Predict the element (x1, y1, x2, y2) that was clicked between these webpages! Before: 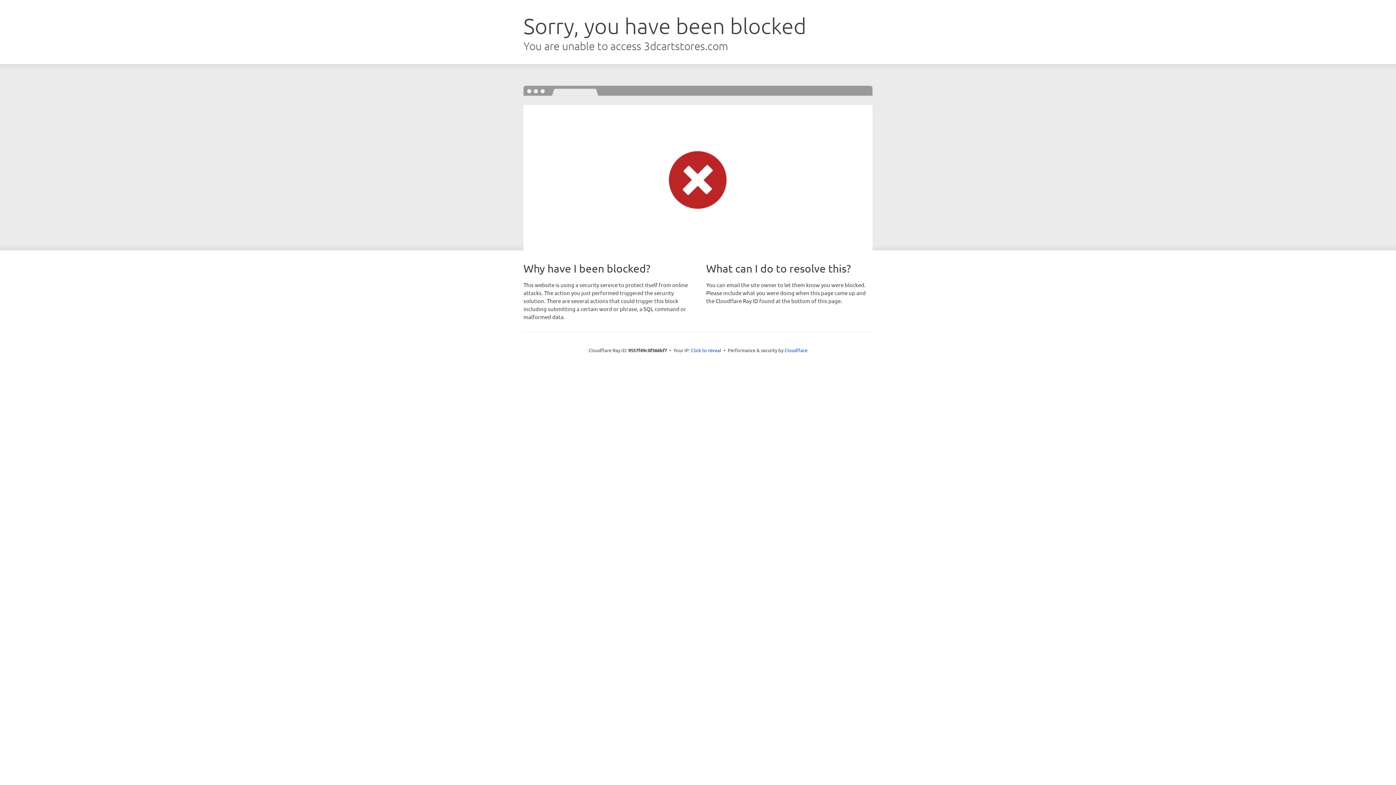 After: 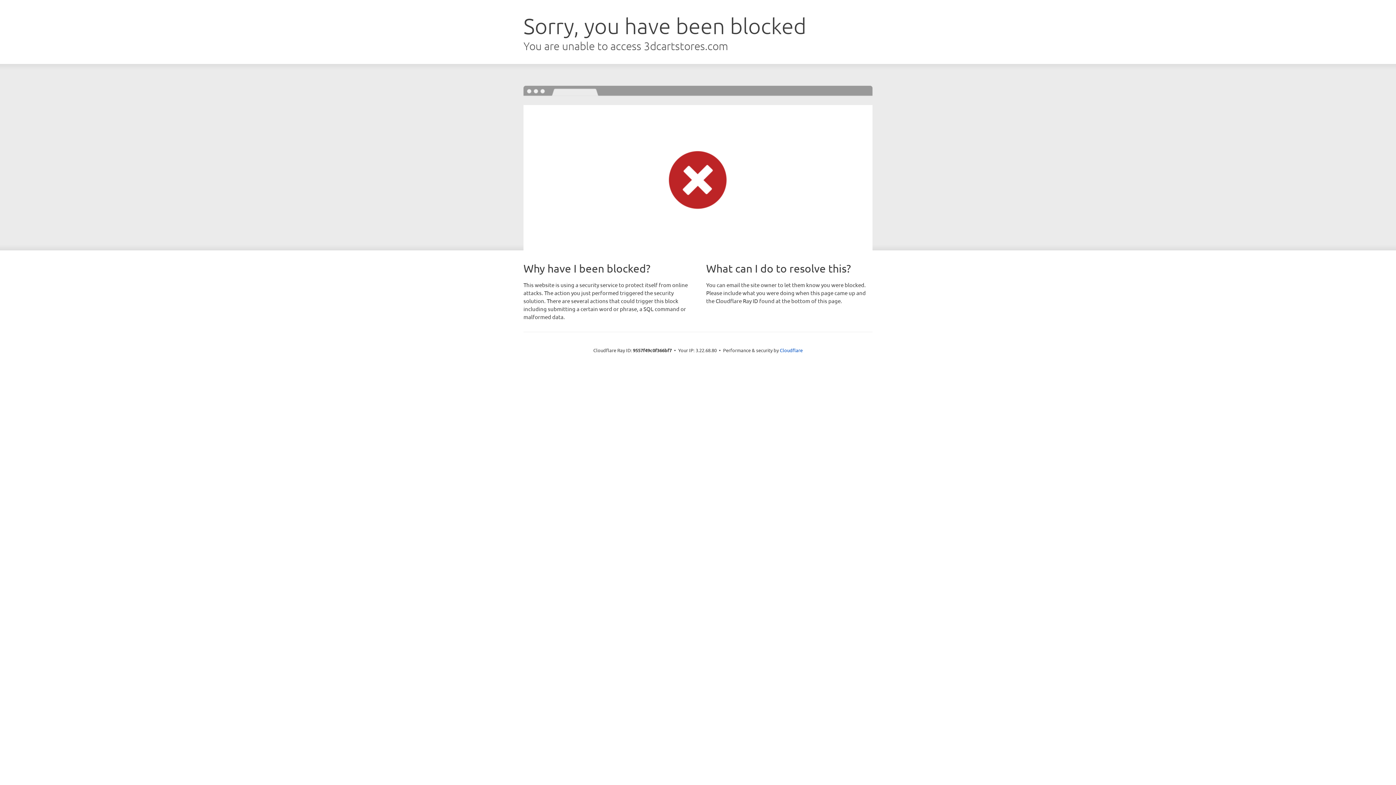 Action: label: Click to reveal bbox: (691, 346, 721, 353)